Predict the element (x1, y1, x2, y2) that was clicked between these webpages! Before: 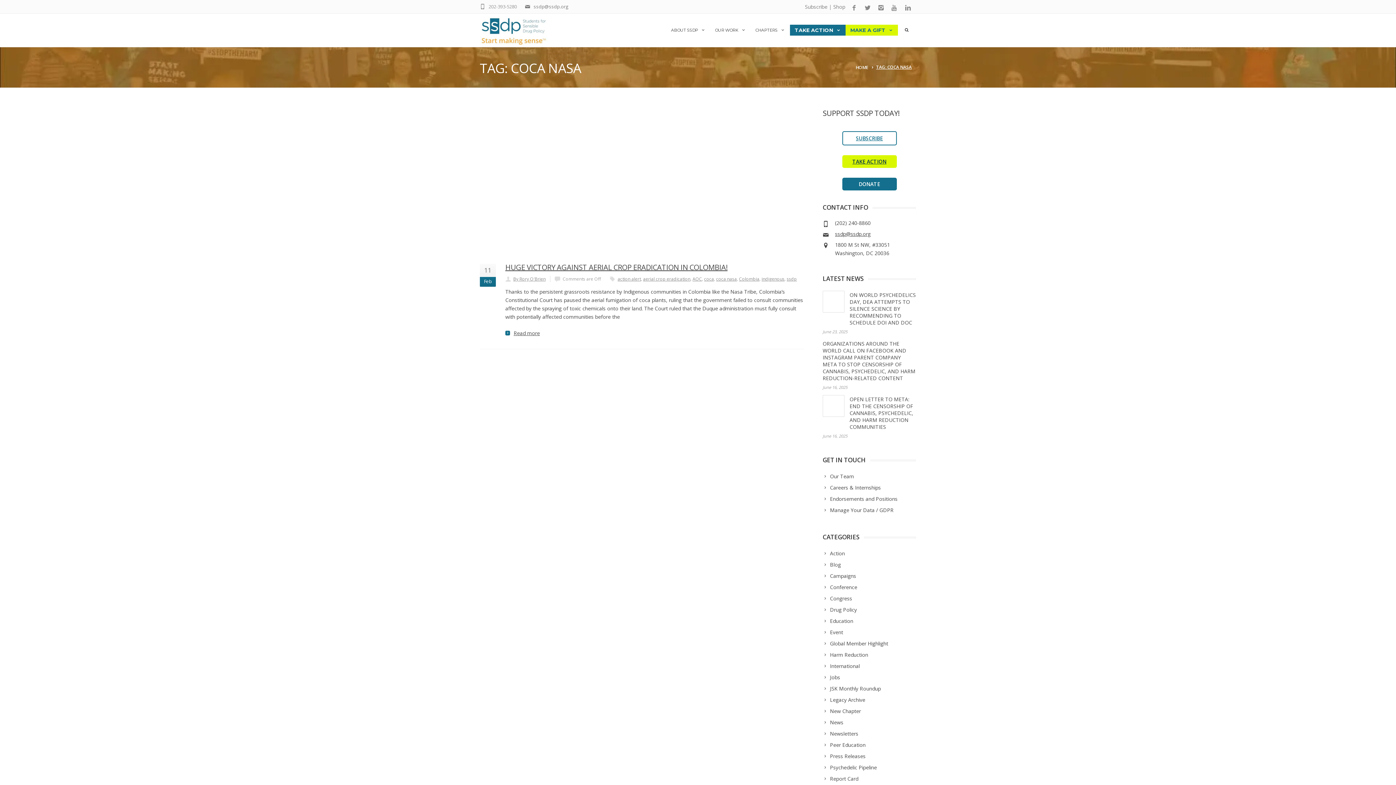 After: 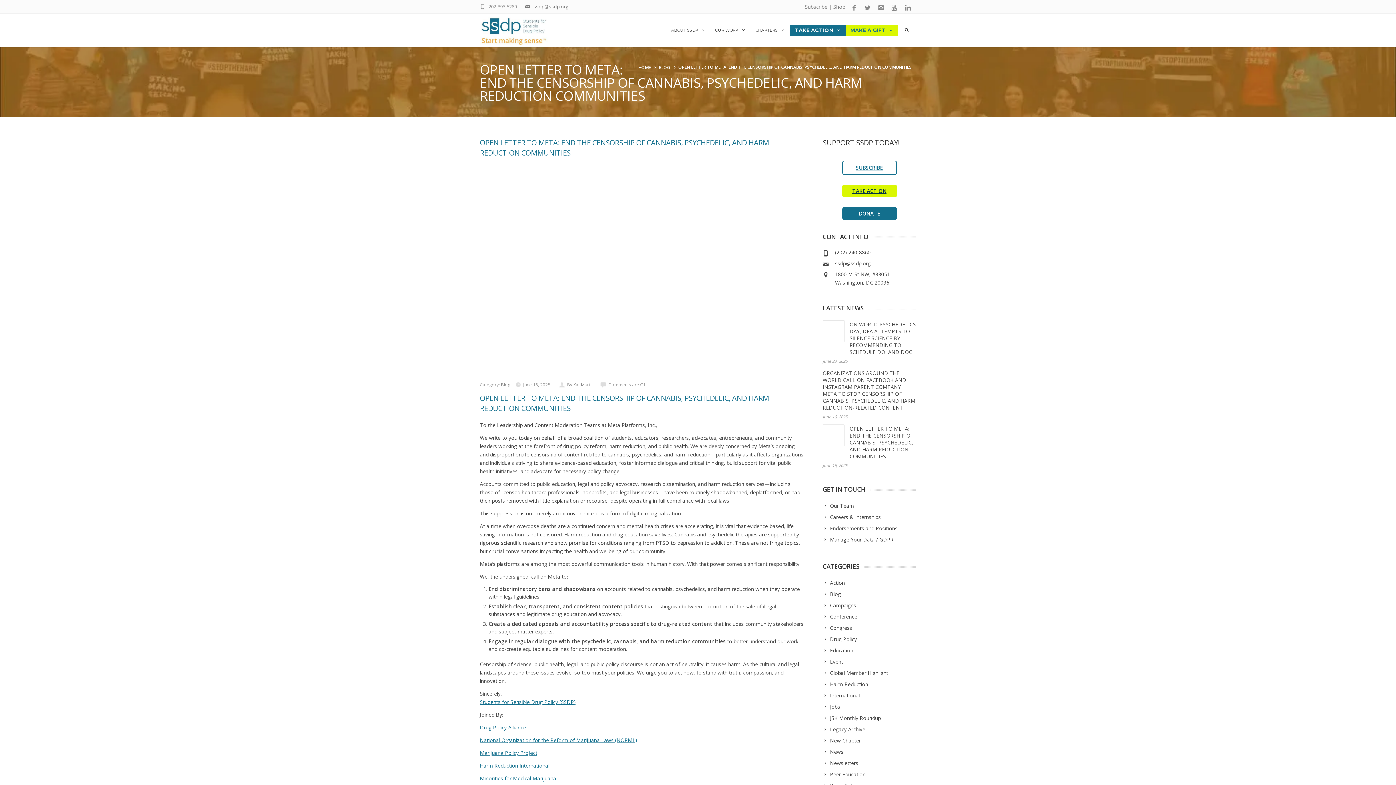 Action: label: OPEN LETTER TO META: END THE CENSORSHIP OF CANNABIS, PSYCHEDELIC, AND HARM REDUCTION COMMUNITIES bbox: (849, 396, 913, 430)